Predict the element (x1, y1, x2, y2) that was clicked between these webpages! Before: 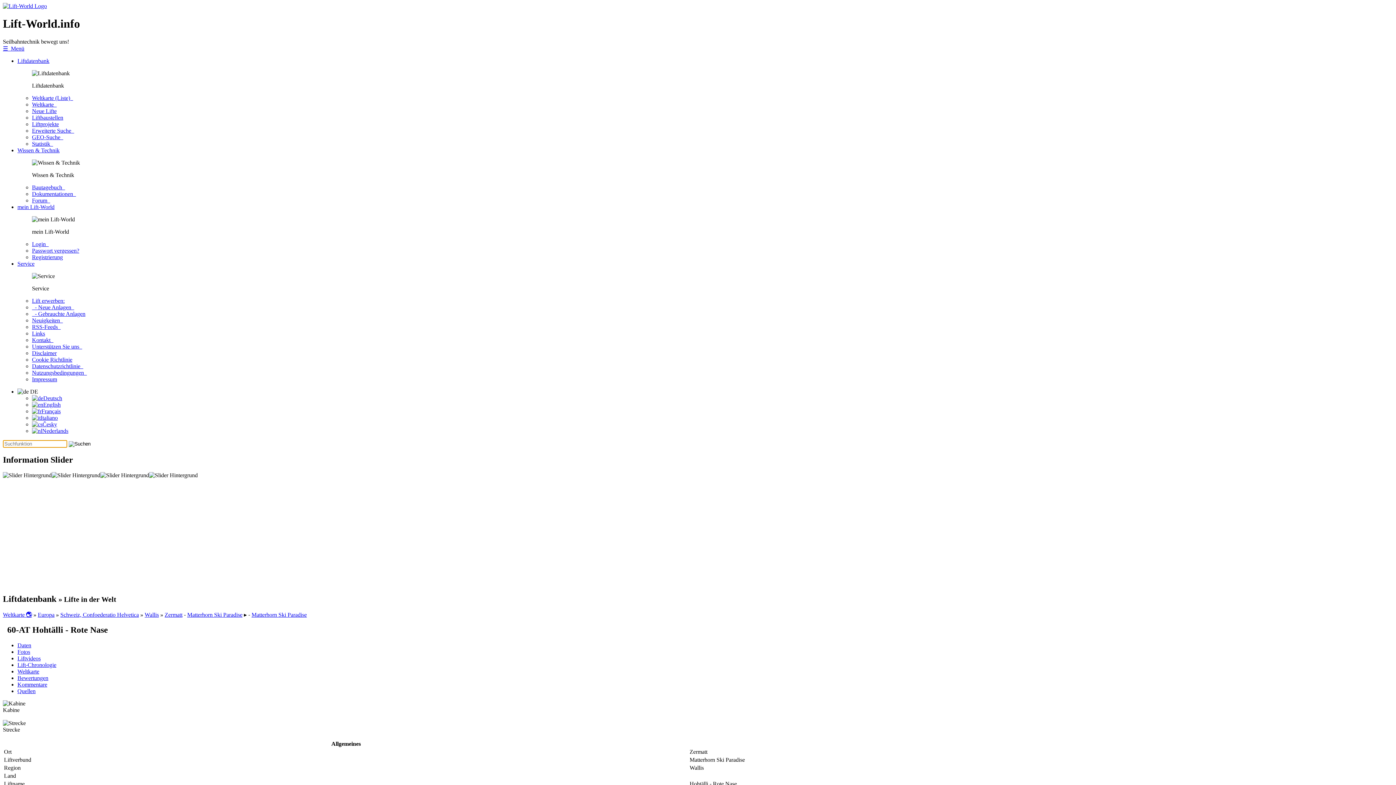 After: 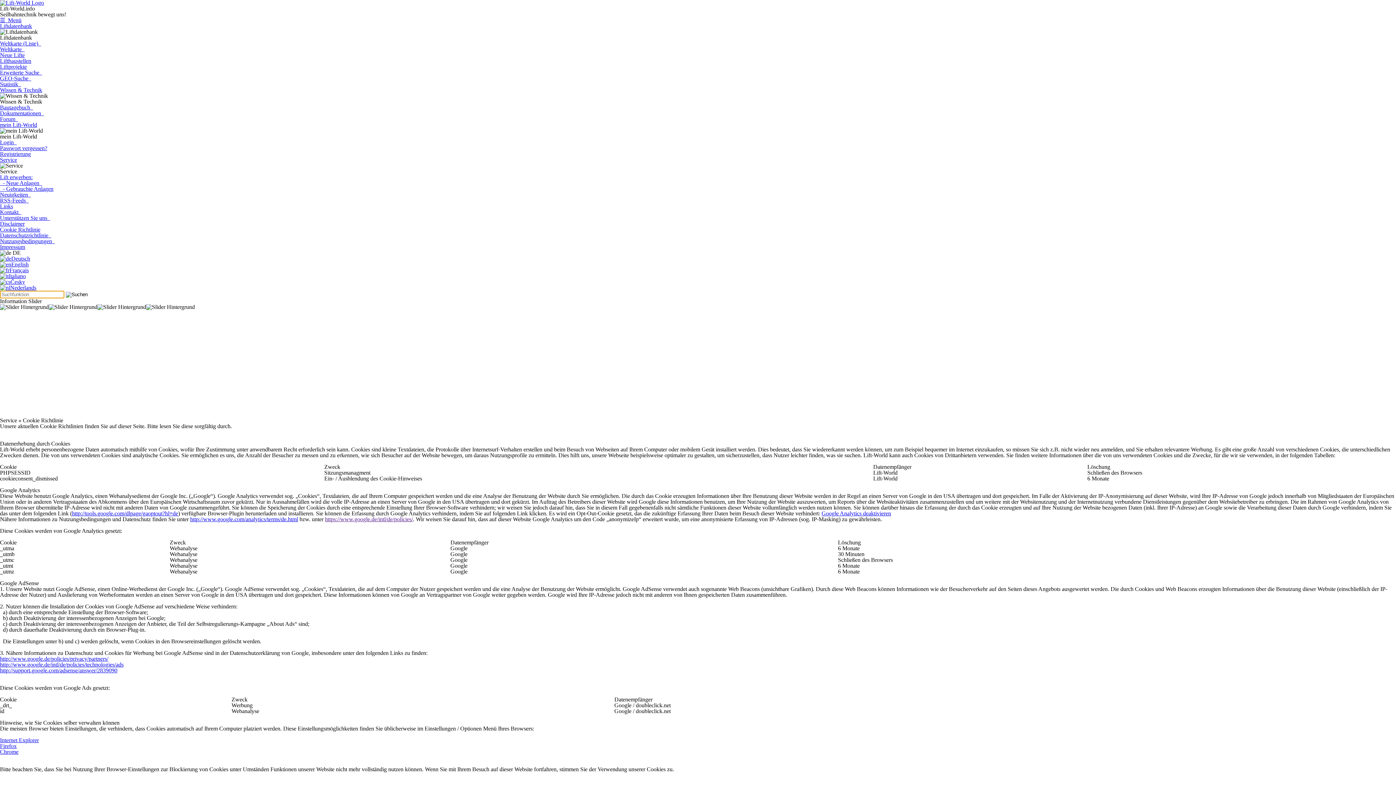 Action: bbox: (32, 356, 72, 362) label: Cookie Richtlinie